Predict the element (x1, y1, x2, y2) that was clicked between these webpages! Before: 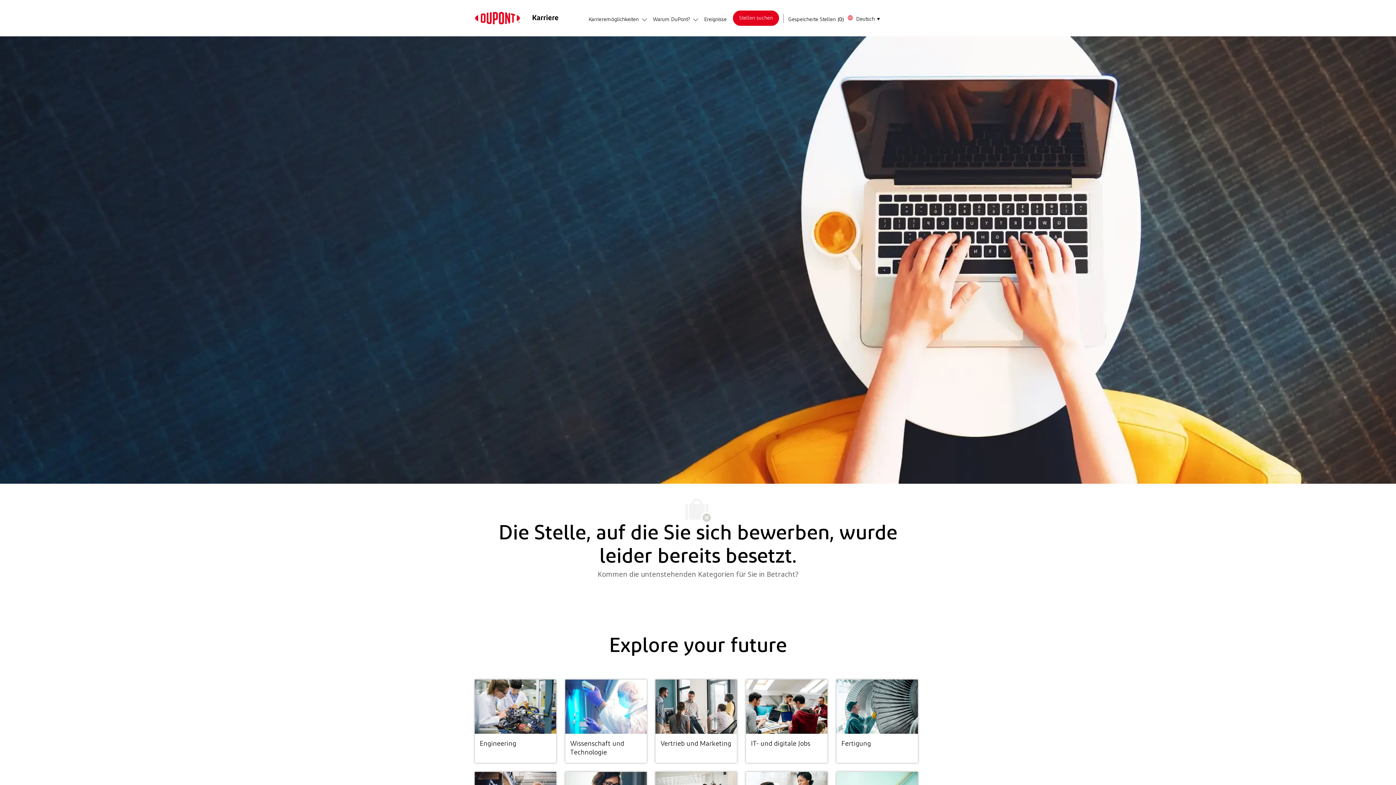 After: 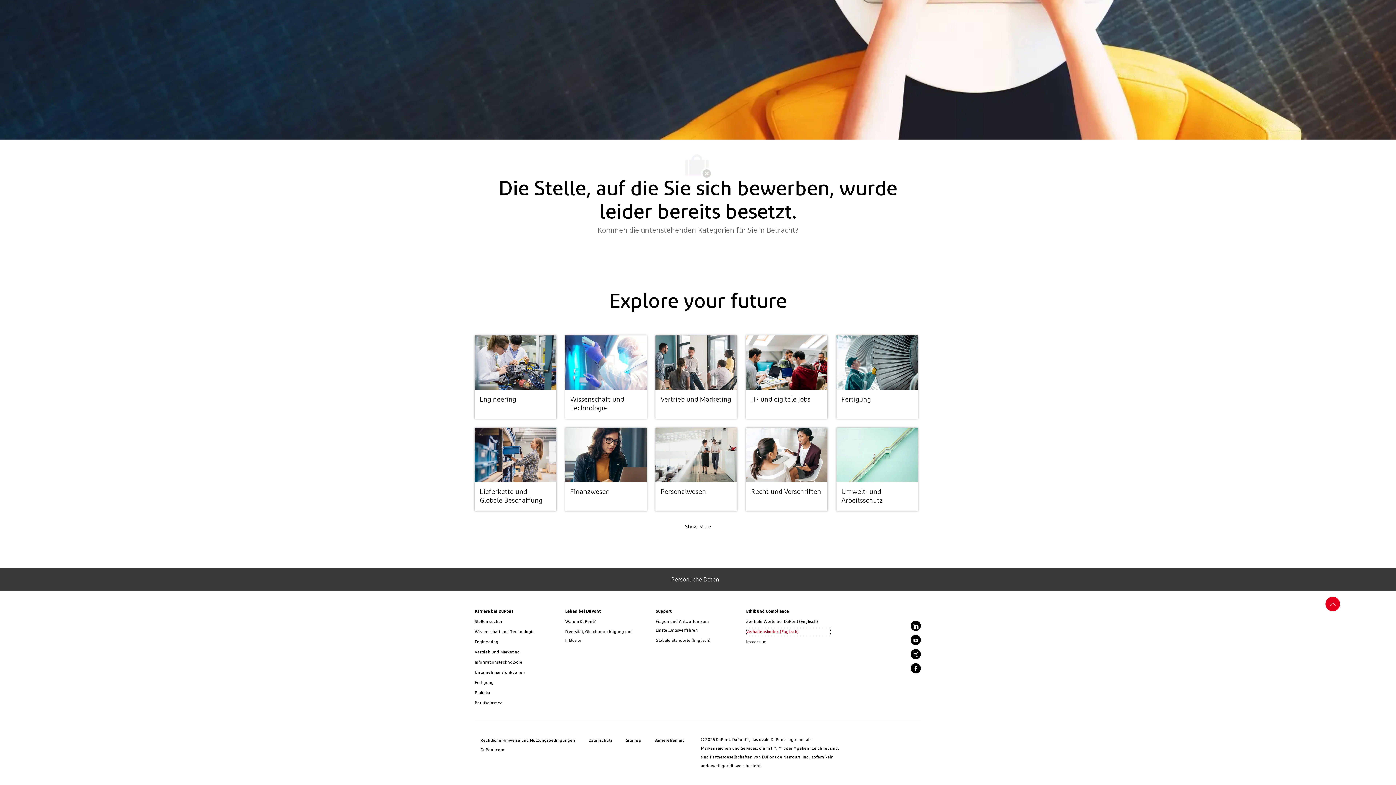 Action: bbox: (746, 775, 830, 784) label: Verhaltenskodex (Englisch)